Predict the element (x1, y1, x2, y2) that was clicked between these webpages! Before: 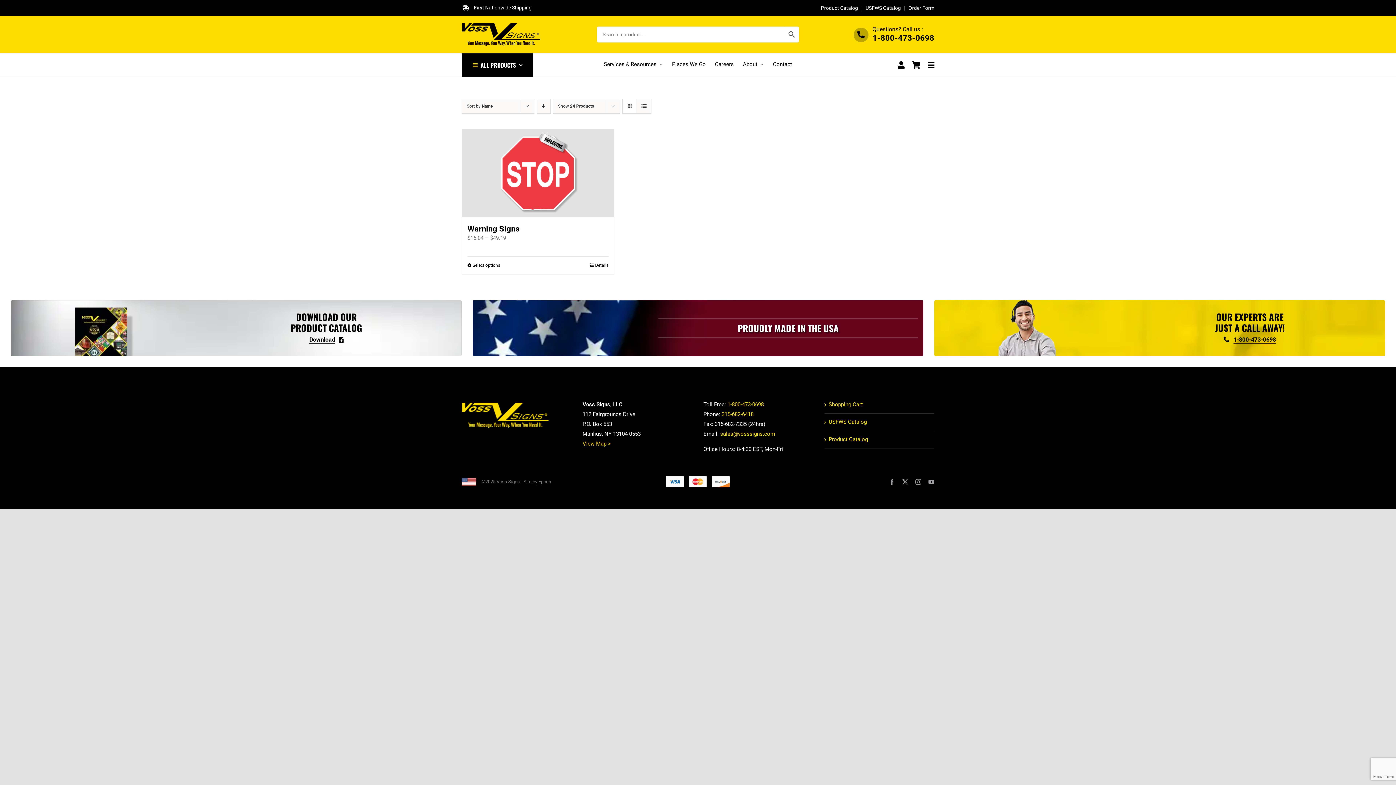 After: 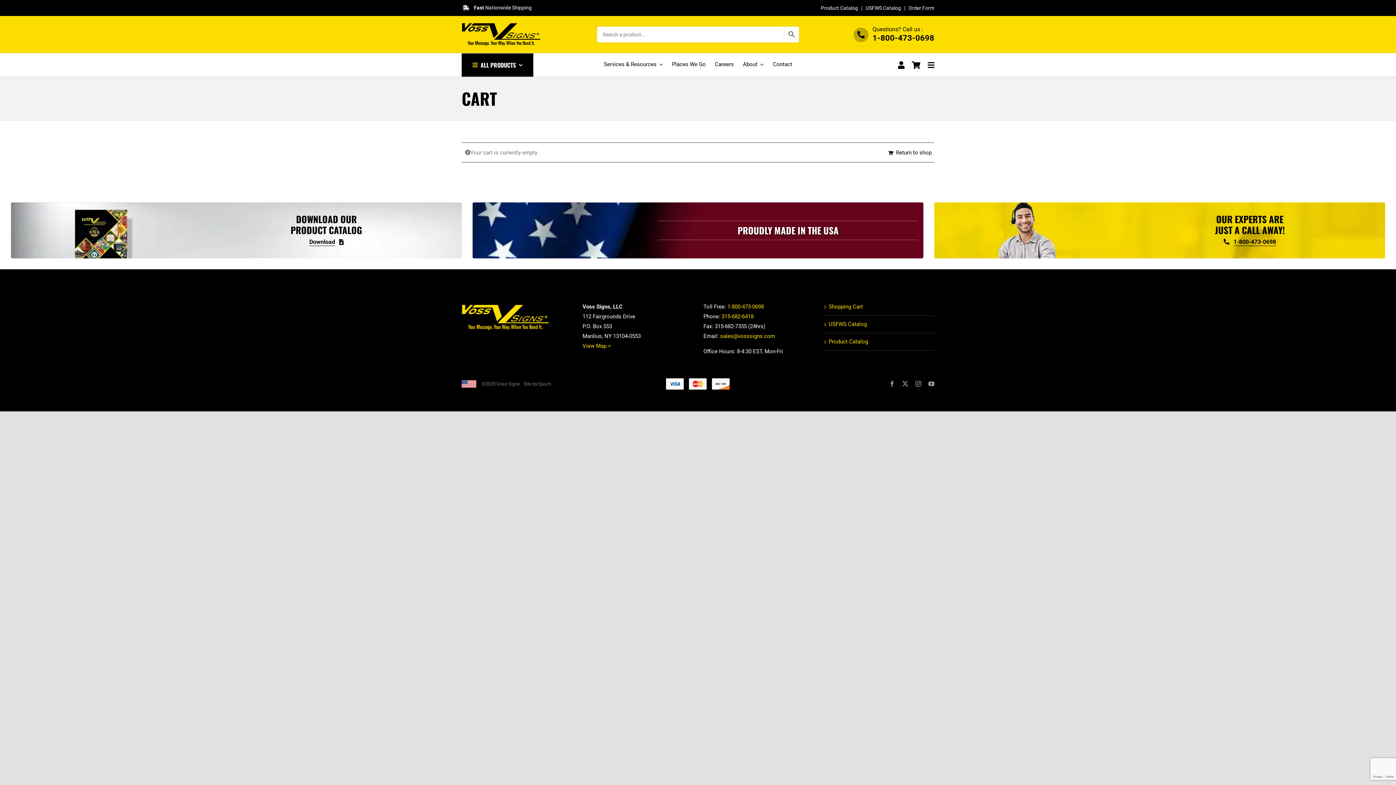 Action: bbox: (828, 401, 863, 408) label: Shopping Cart